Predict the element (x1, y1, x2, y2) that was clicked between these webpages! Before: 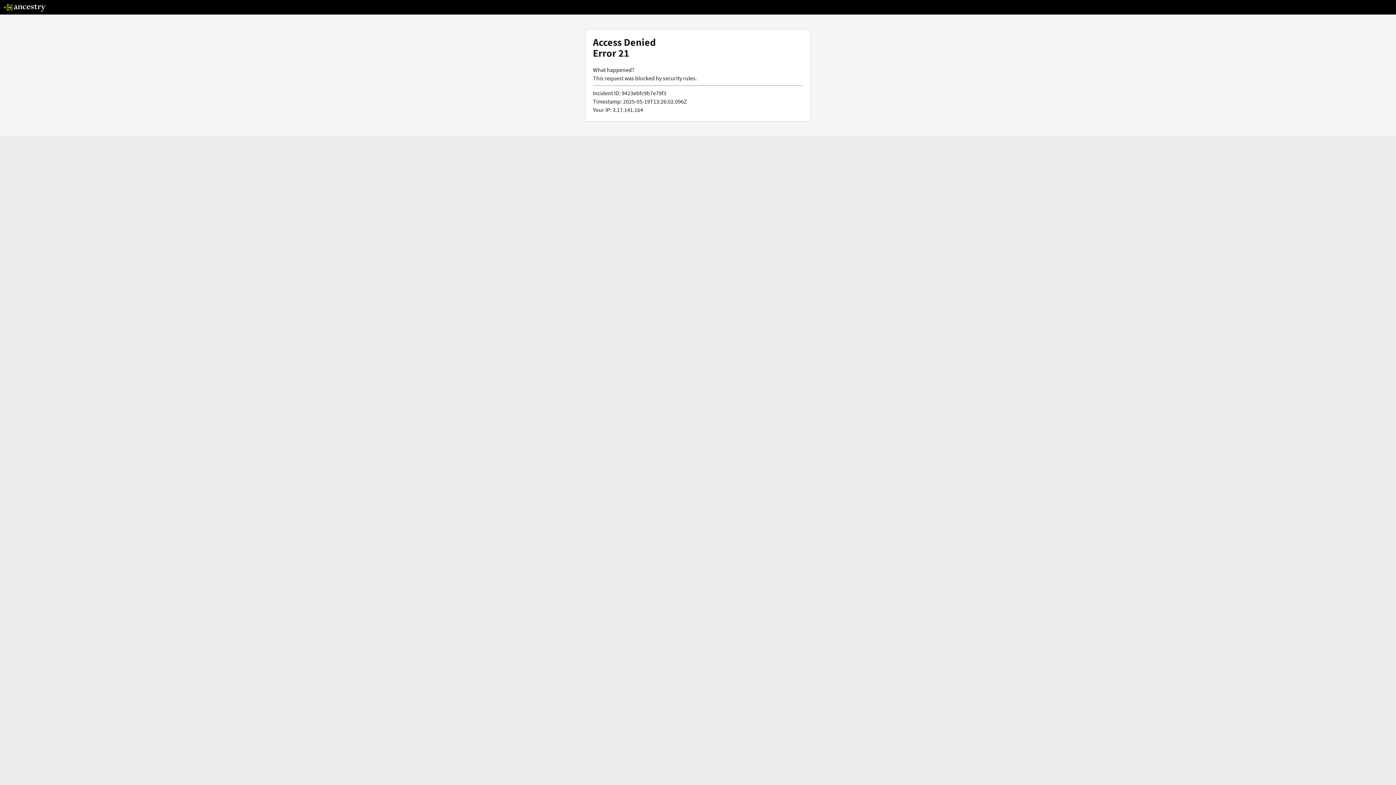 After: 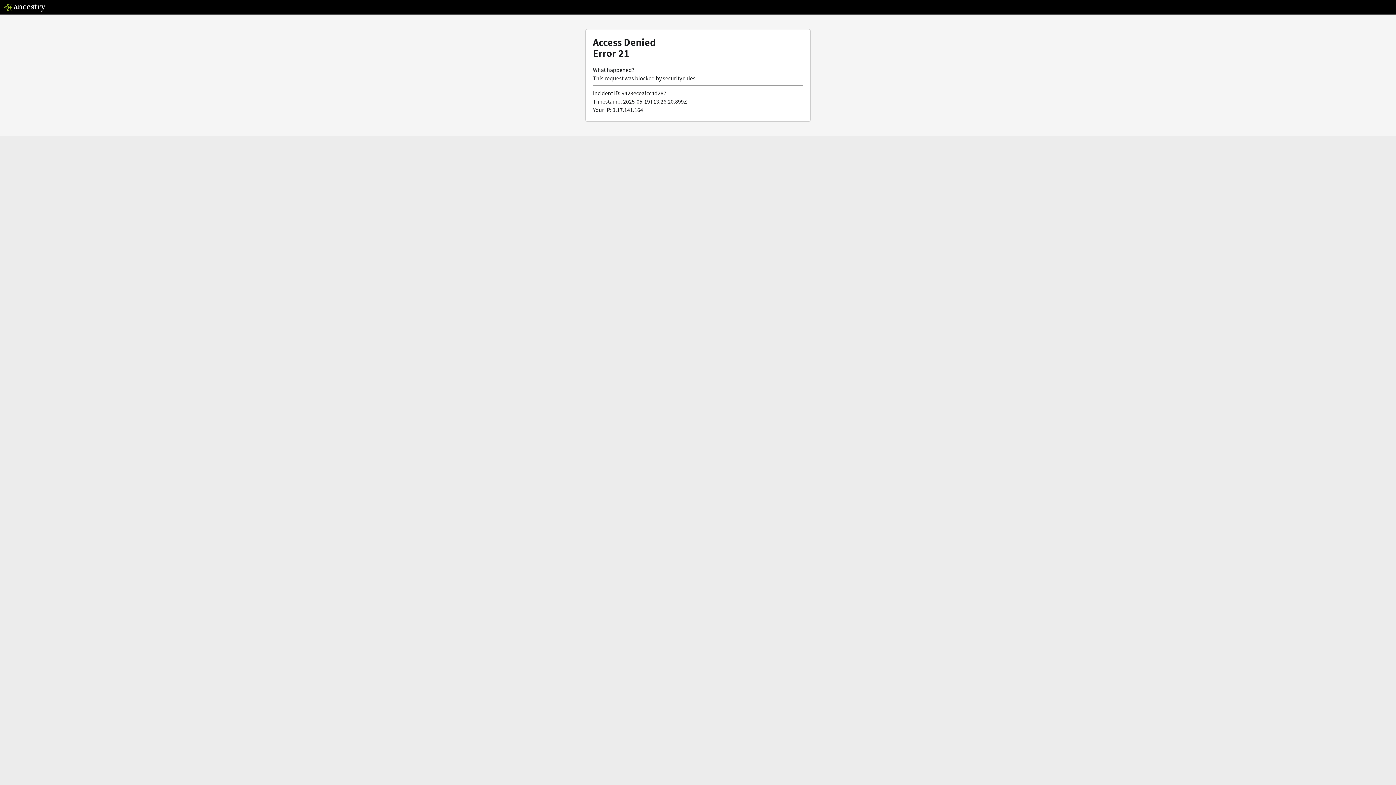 Action: bbox: (3, 5, 46, 13)